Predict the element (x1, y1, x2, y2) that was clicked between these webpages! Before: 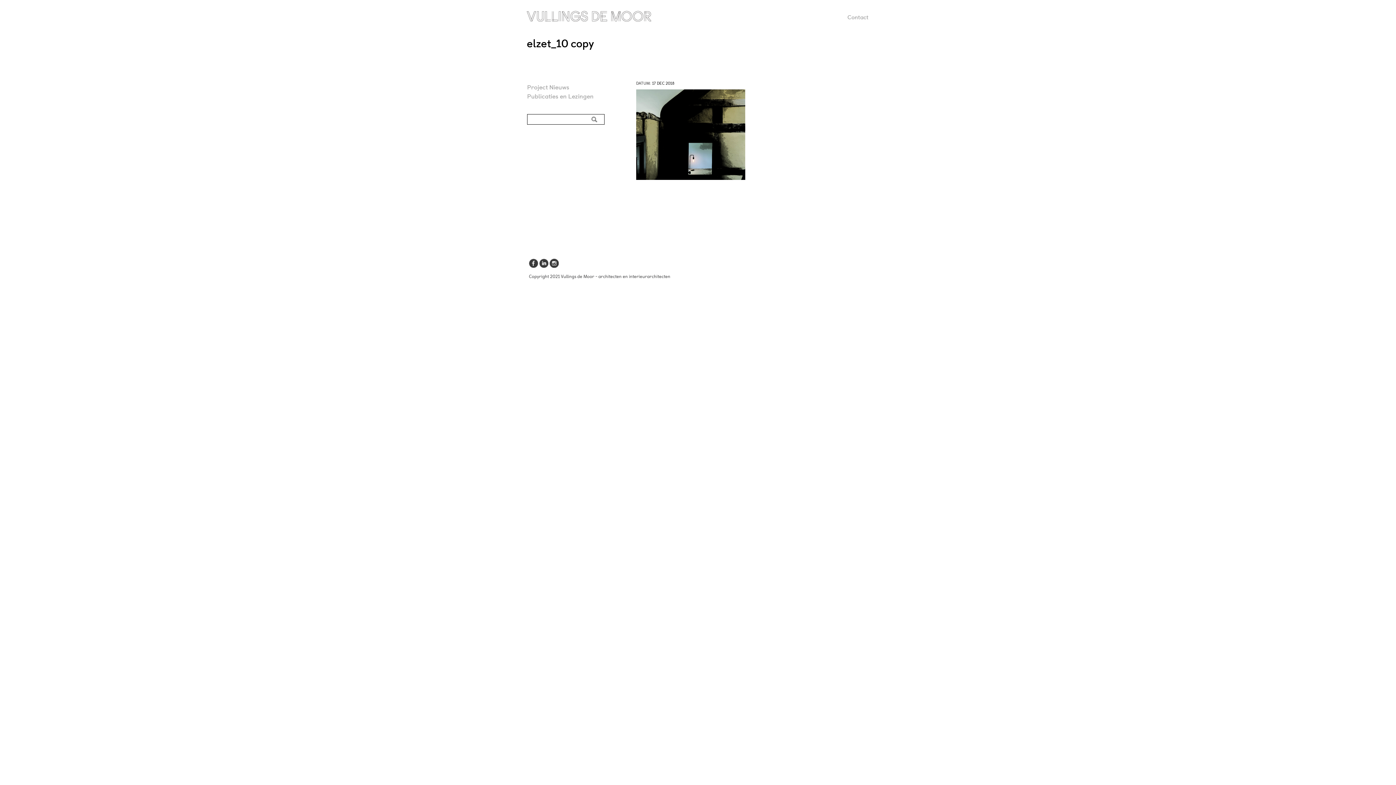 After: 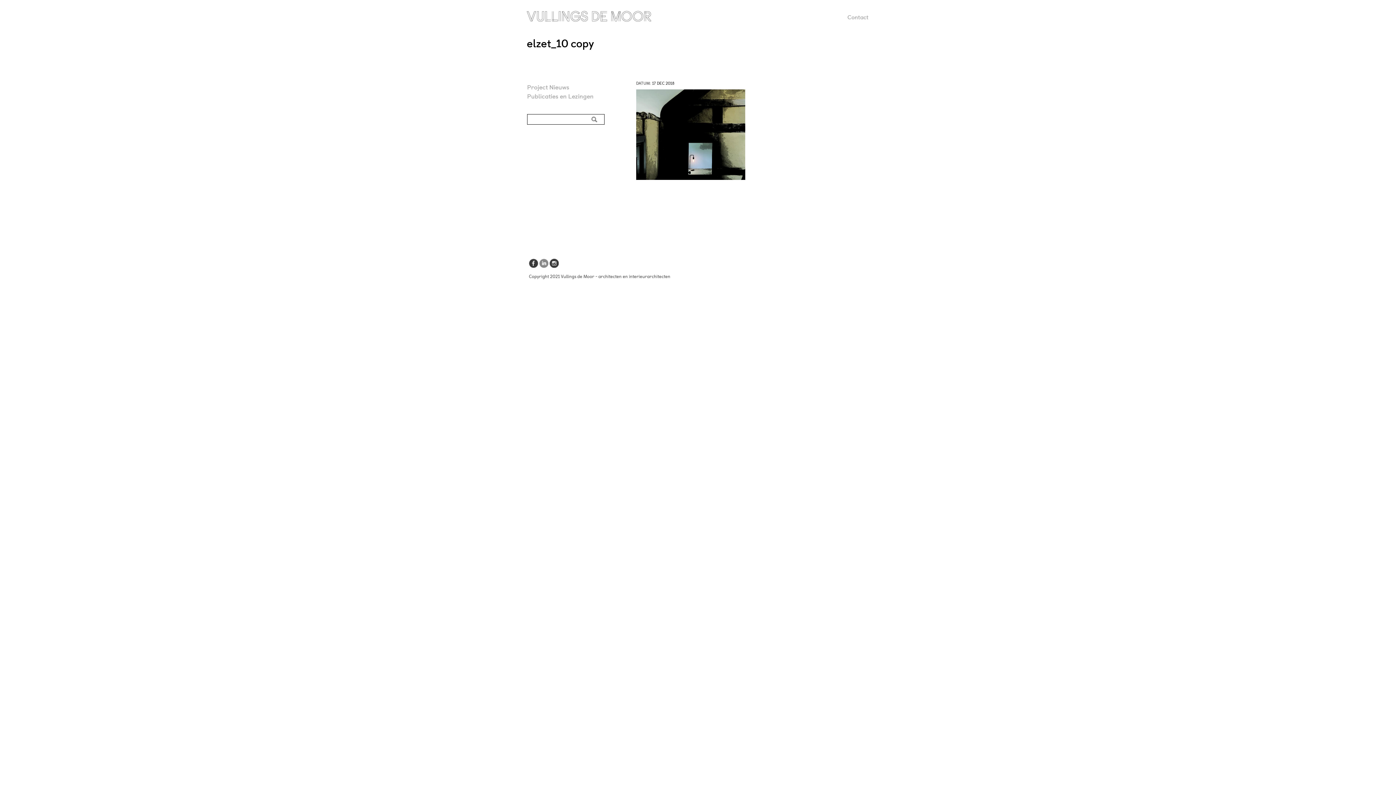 Action: bbox: (539, 266, 549, 273)